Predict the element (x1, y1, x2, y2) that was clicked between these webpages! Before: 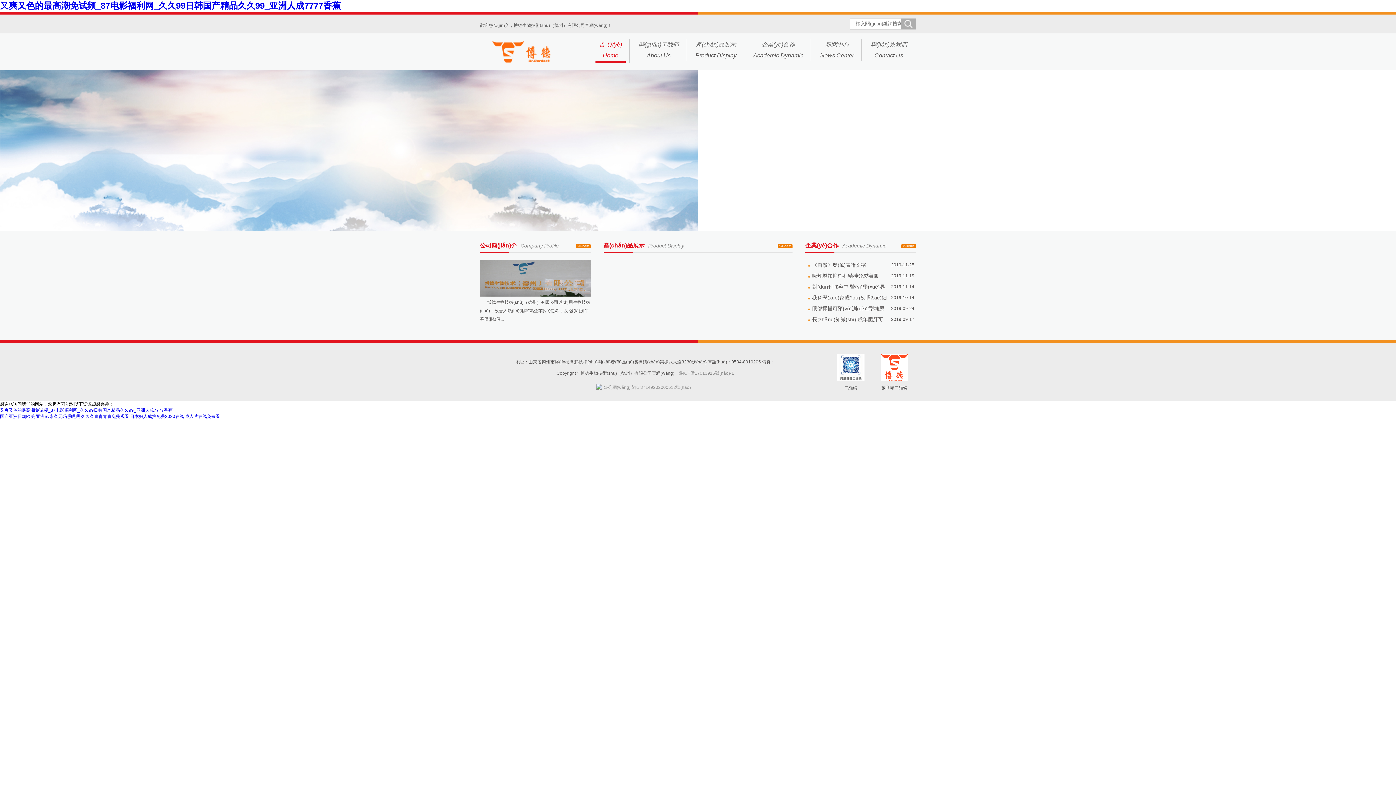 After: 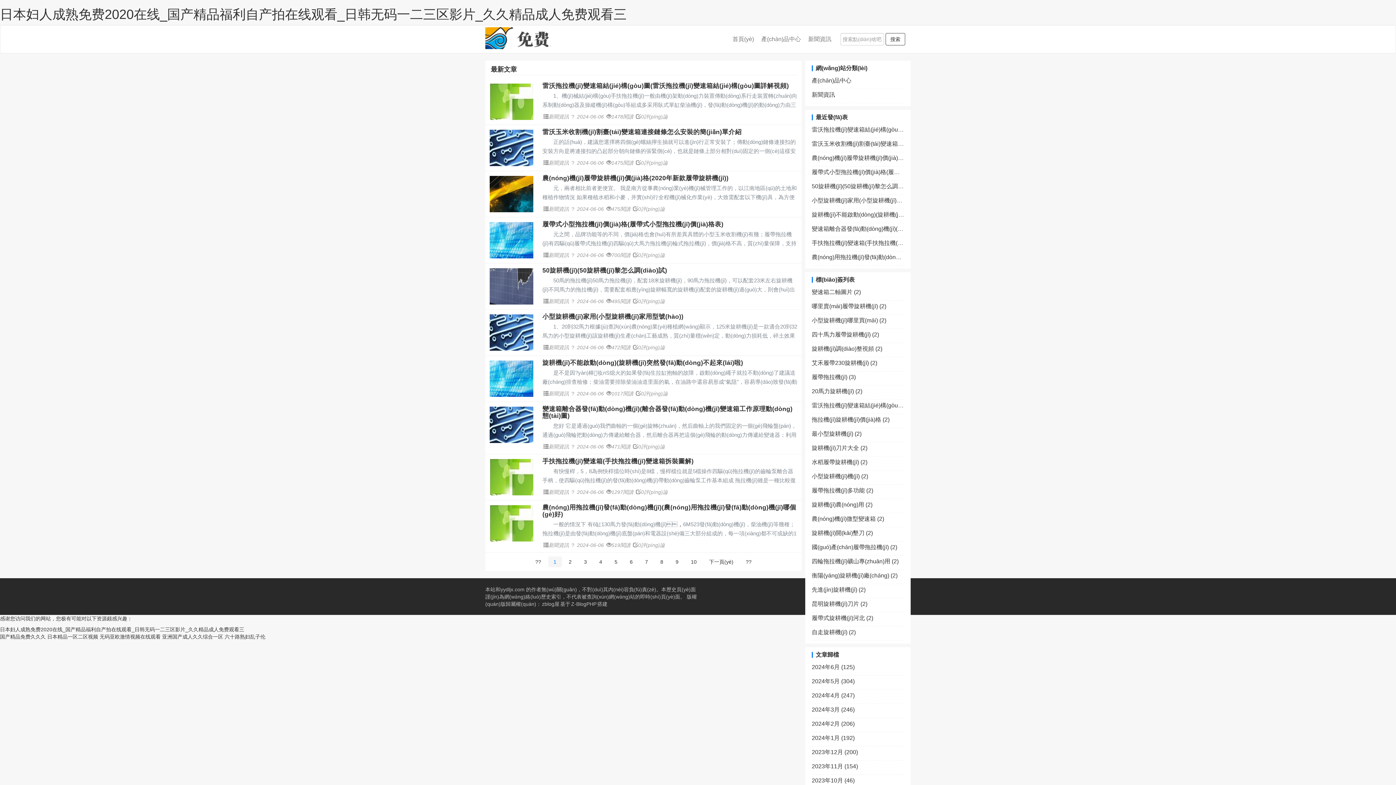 Action: bbox: (130, 414, 184, 419) label: 日本妇人成熟免费2020在线